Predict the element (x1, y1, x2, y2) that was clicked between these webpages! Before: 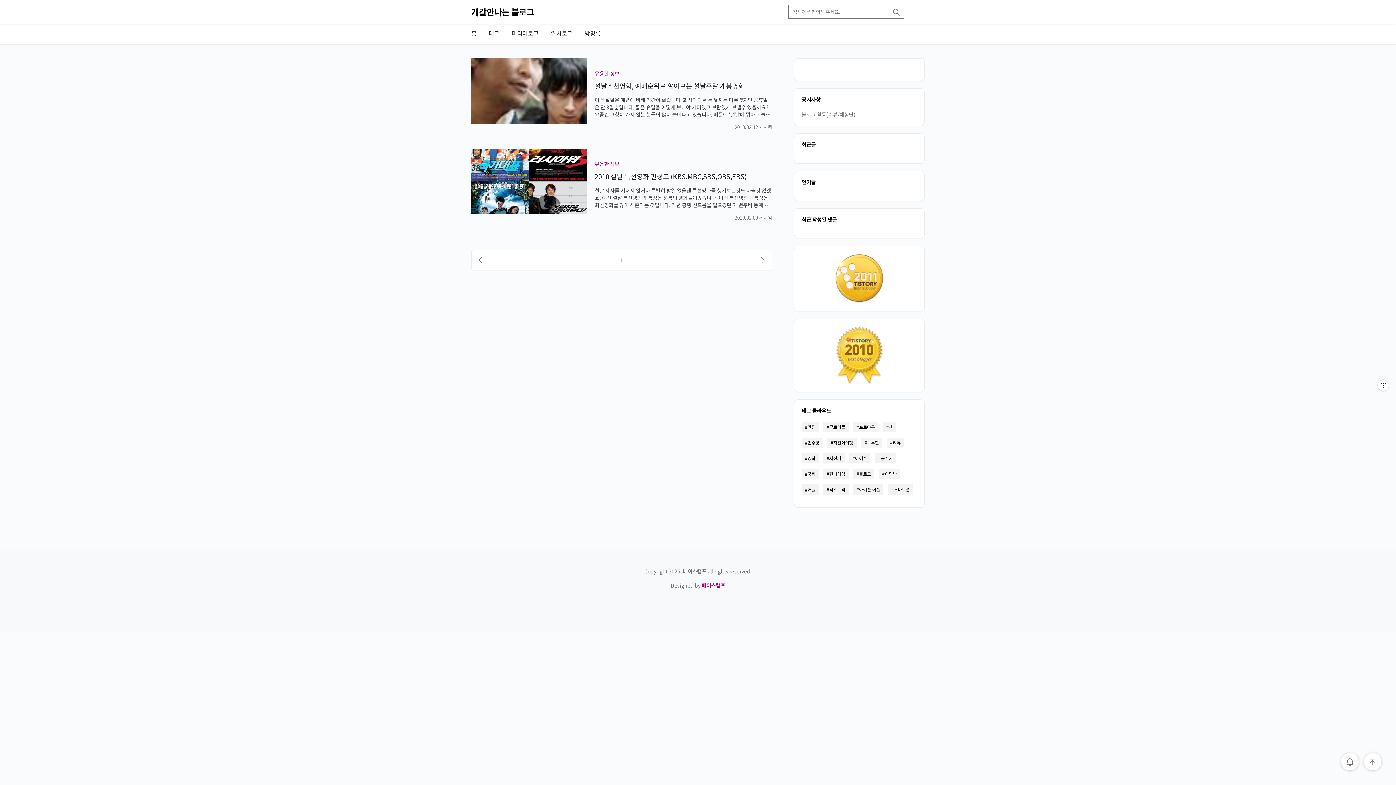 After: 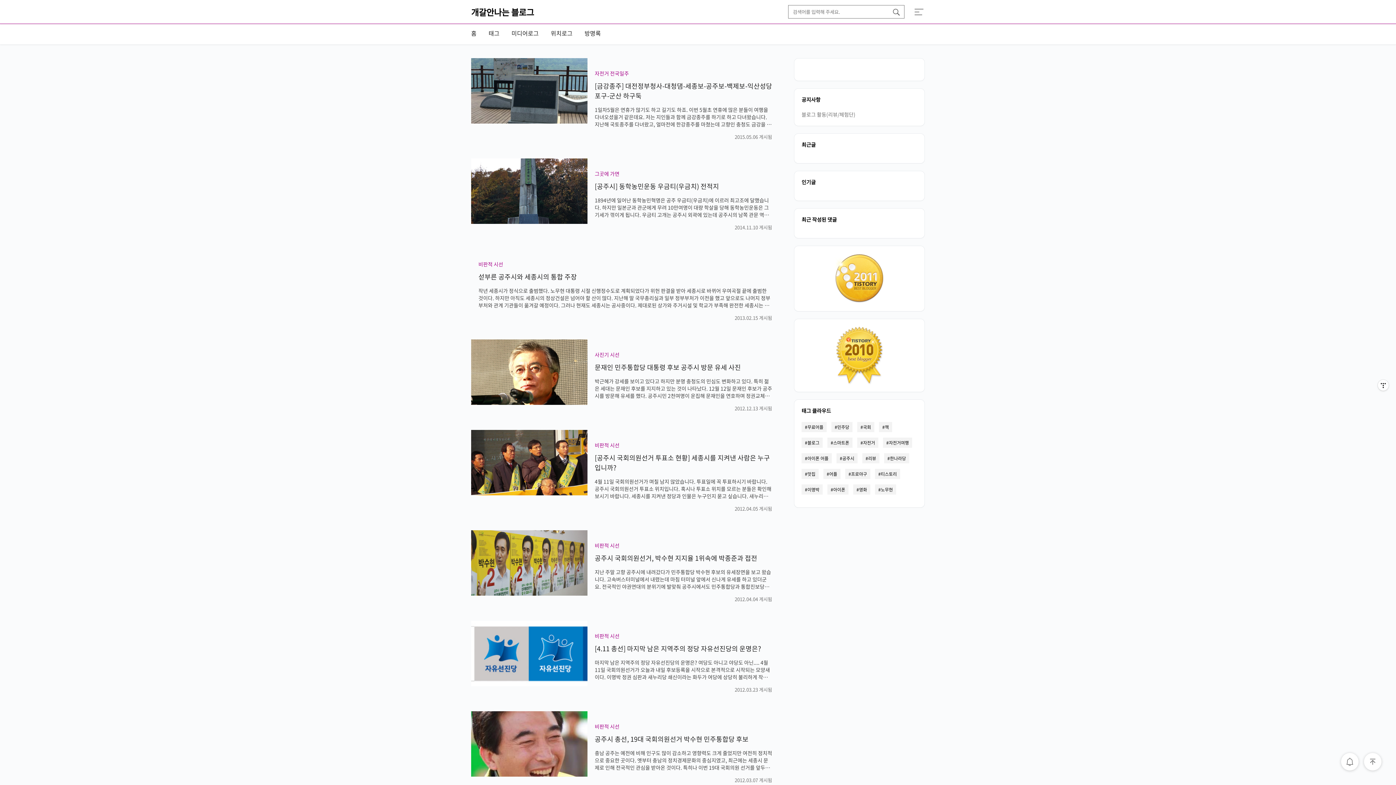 Action: bbox: (875, 453, 896, 463) label: 공주시